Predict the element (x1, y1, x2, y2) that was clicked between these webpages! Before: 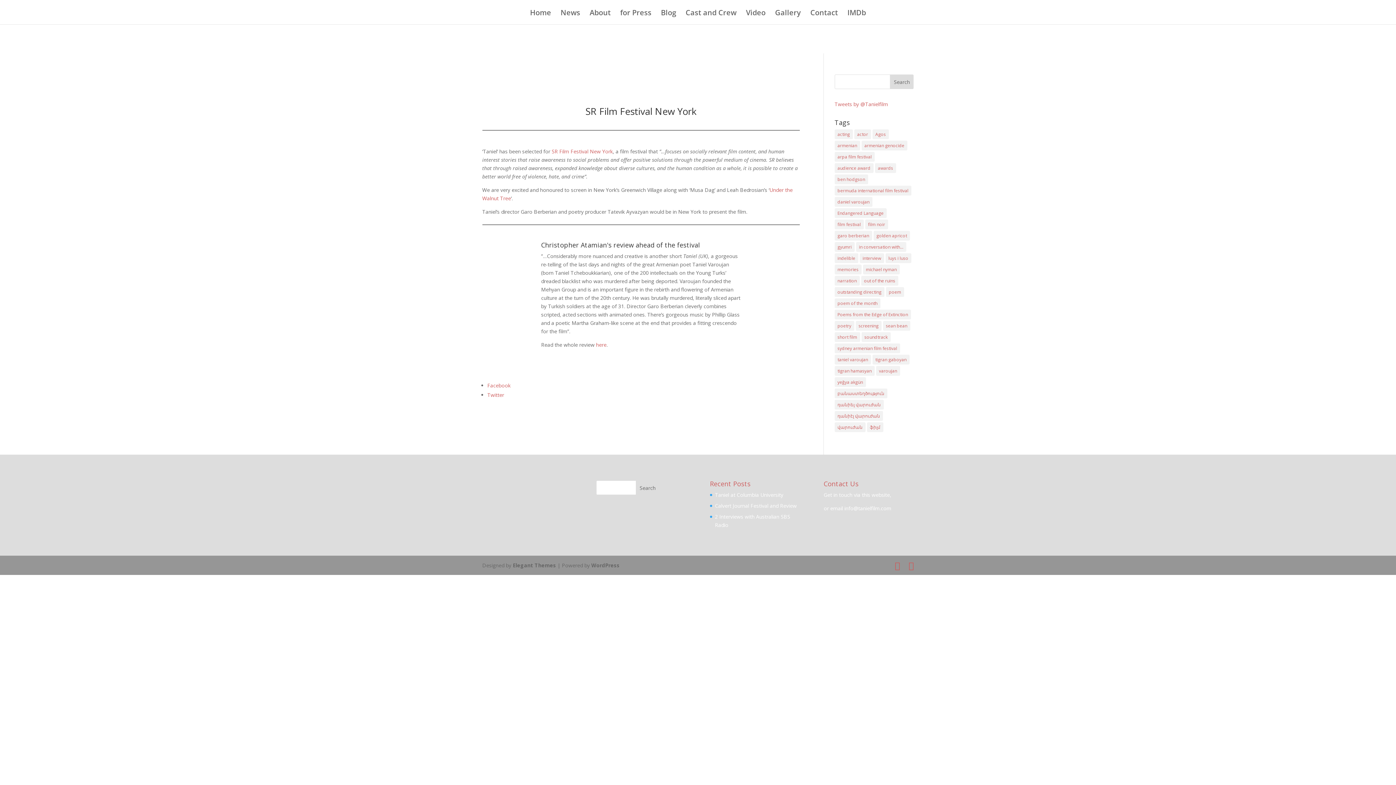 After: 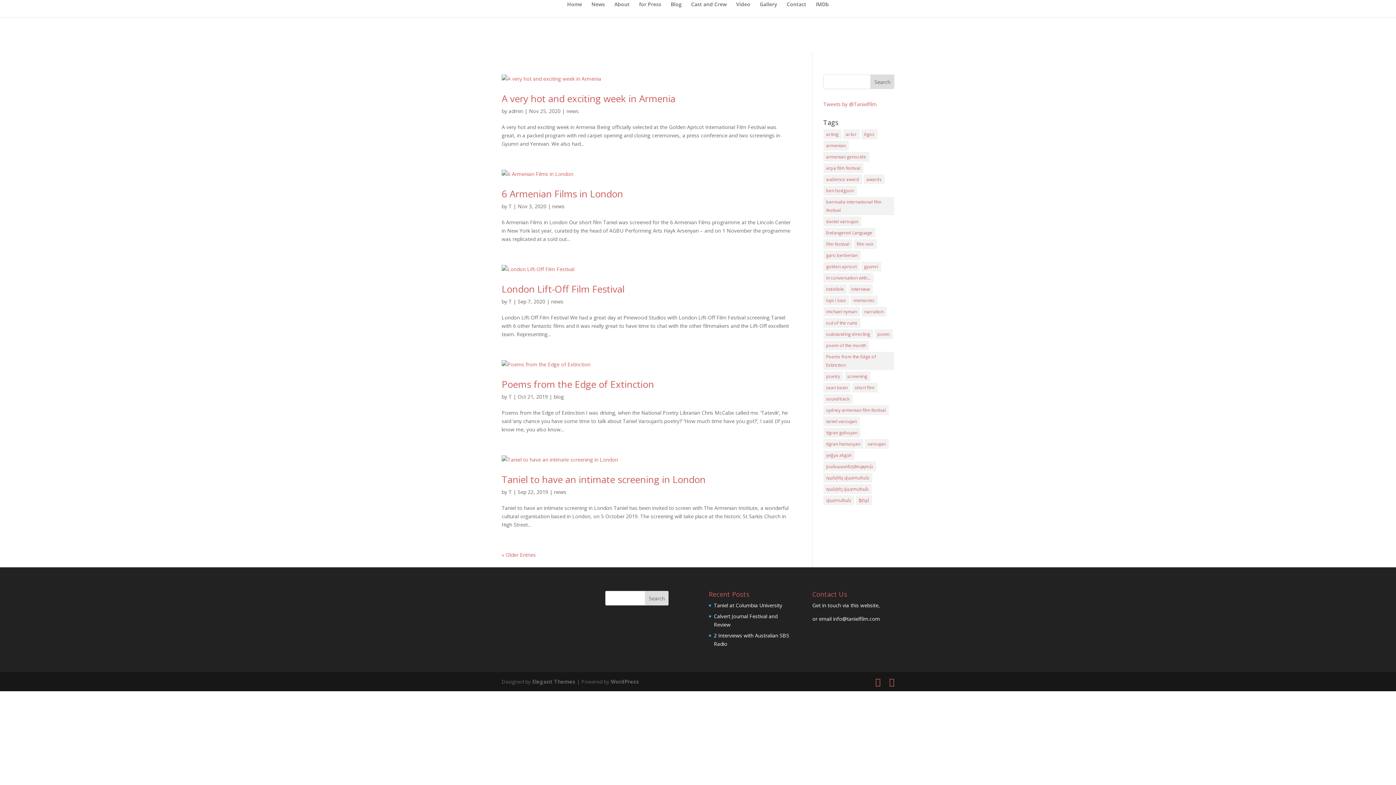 Action: label: daniel varoujan (35 items) bbox: (834, 197, 872, 206)